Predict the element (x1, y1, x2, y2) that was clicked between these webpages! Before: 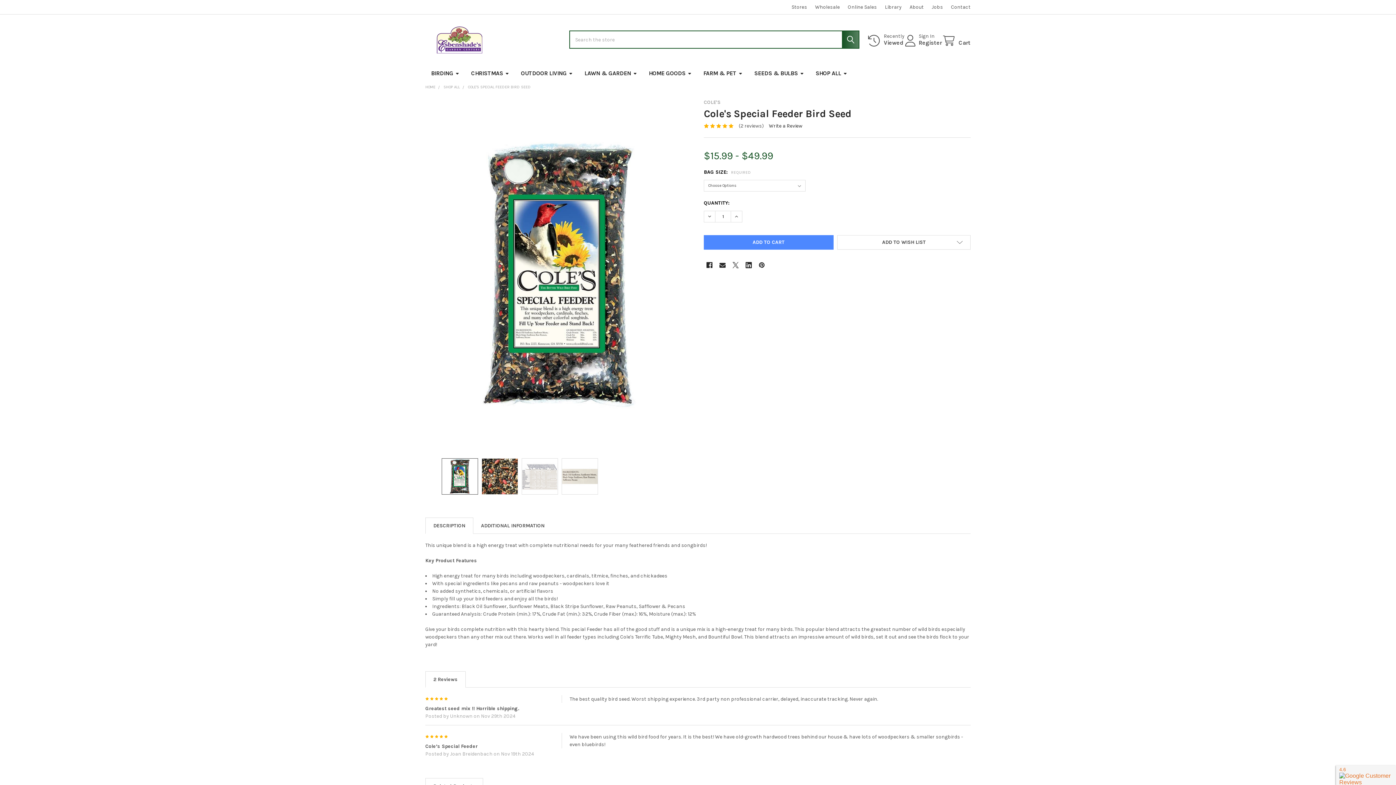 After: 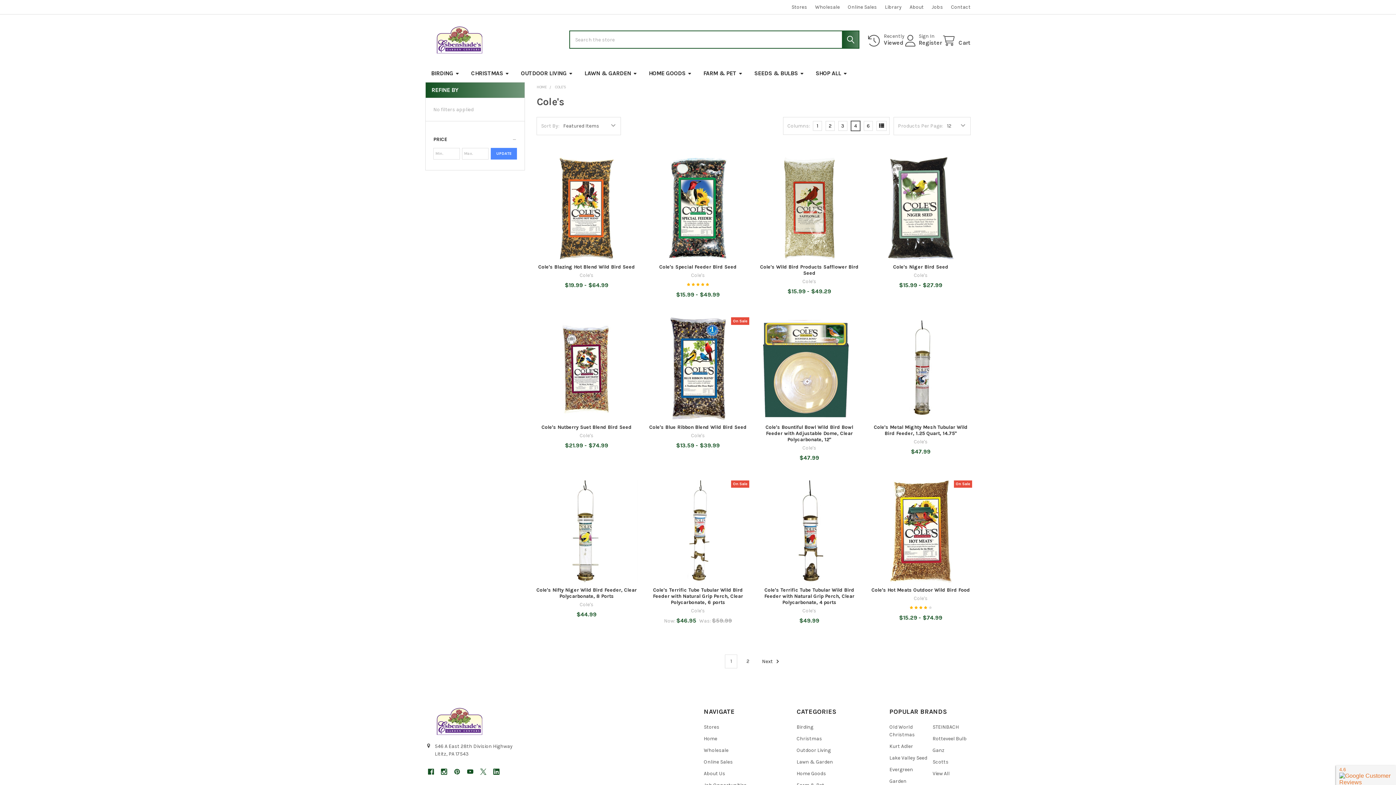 Action: bbox: (704, 99, 720, 105) label: COLE'S